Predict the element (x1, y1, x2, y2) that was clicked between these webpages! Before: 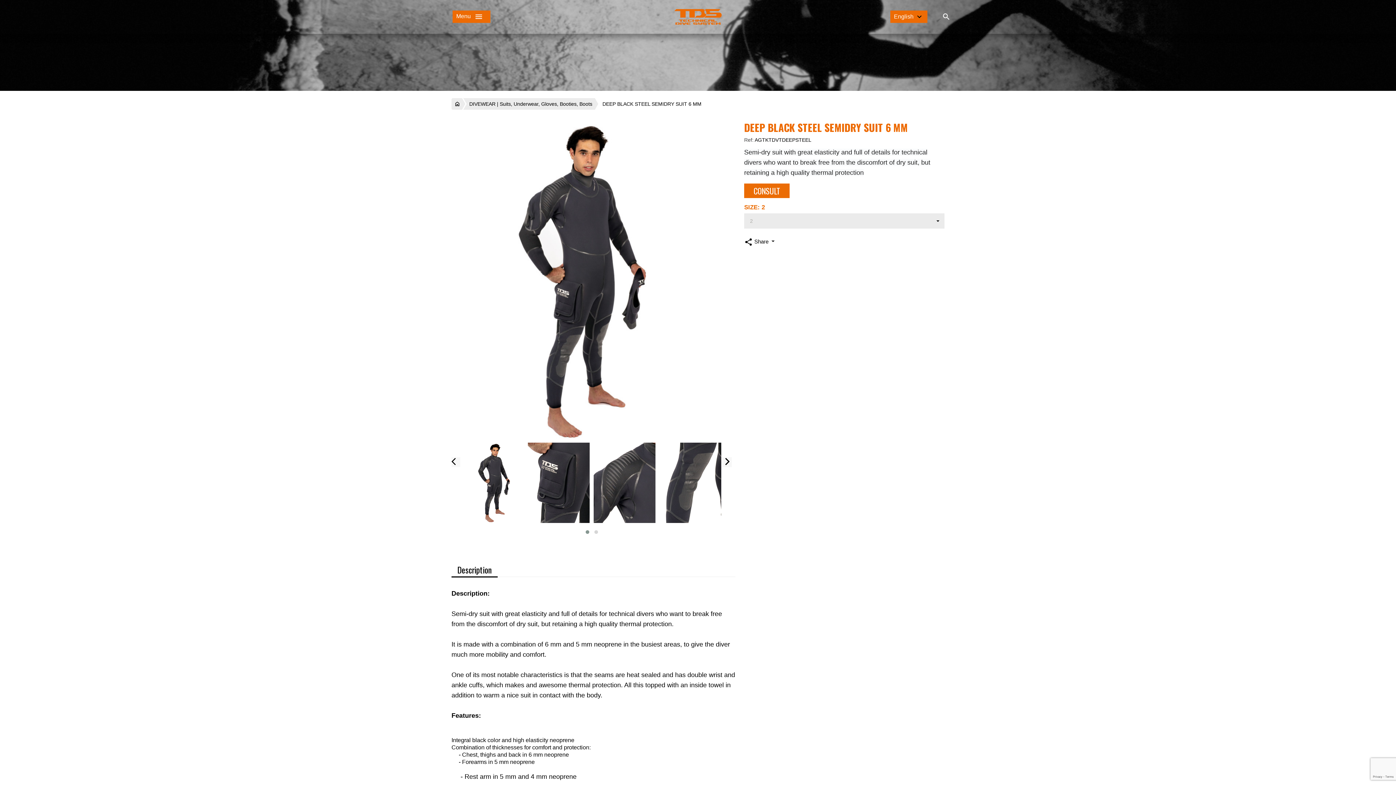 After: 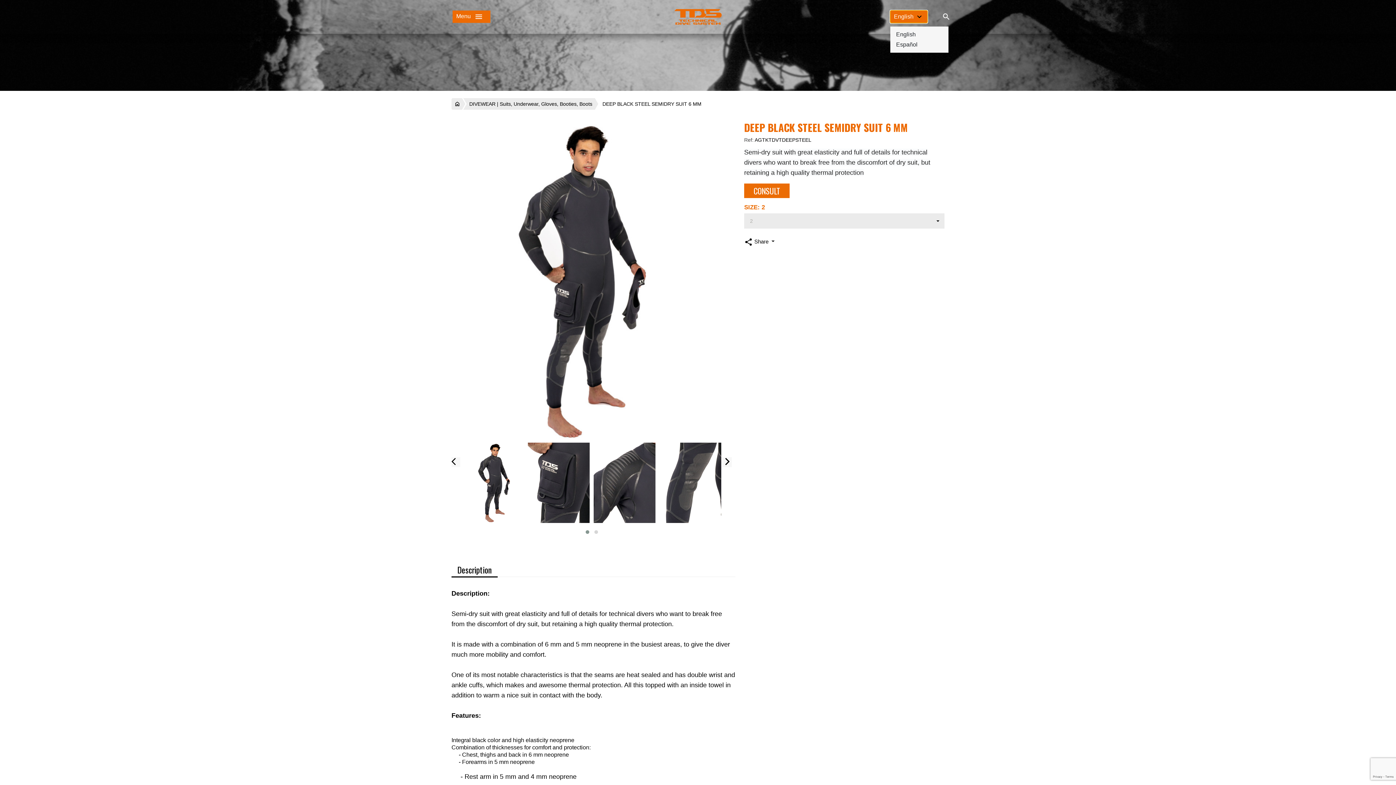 Action: label: Language dropdown bbox: (890, 10, 927, 23)